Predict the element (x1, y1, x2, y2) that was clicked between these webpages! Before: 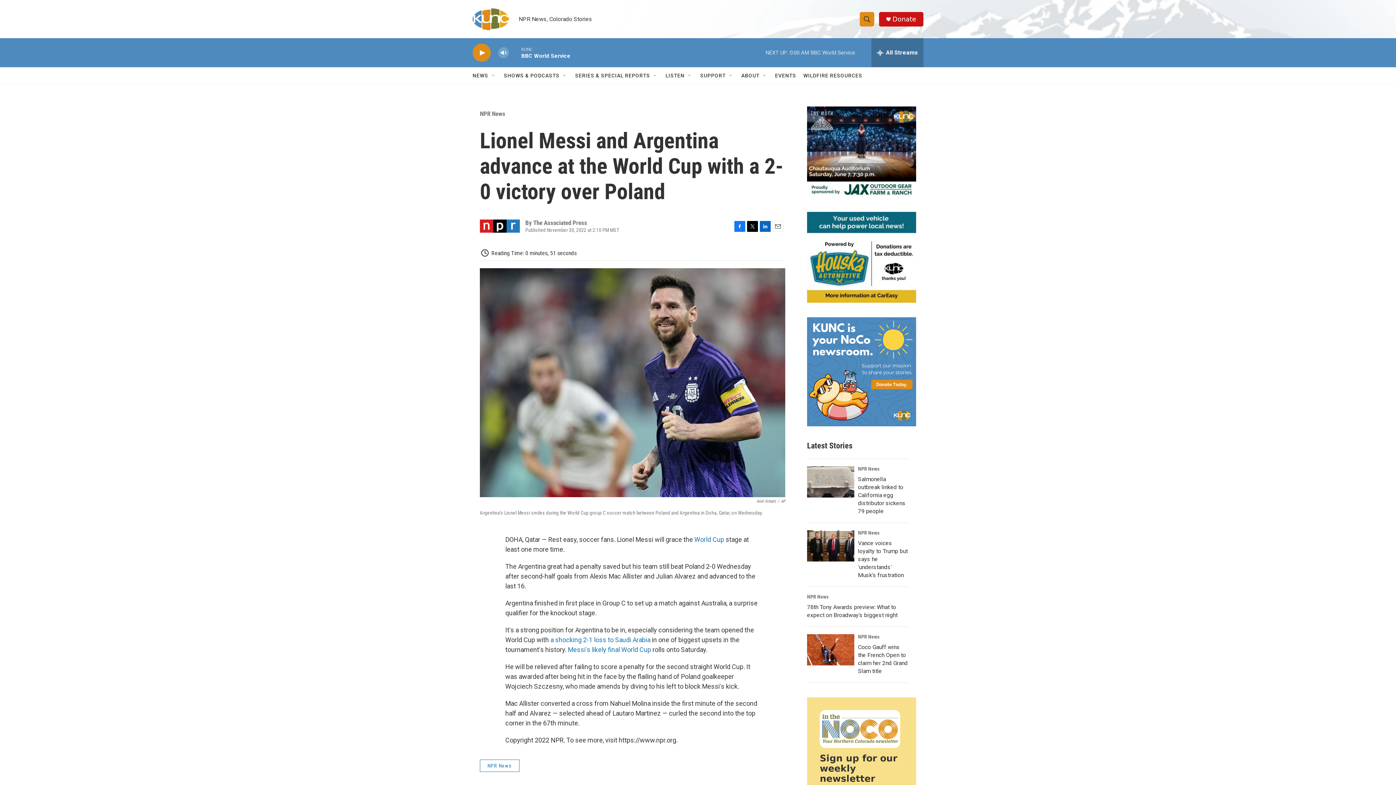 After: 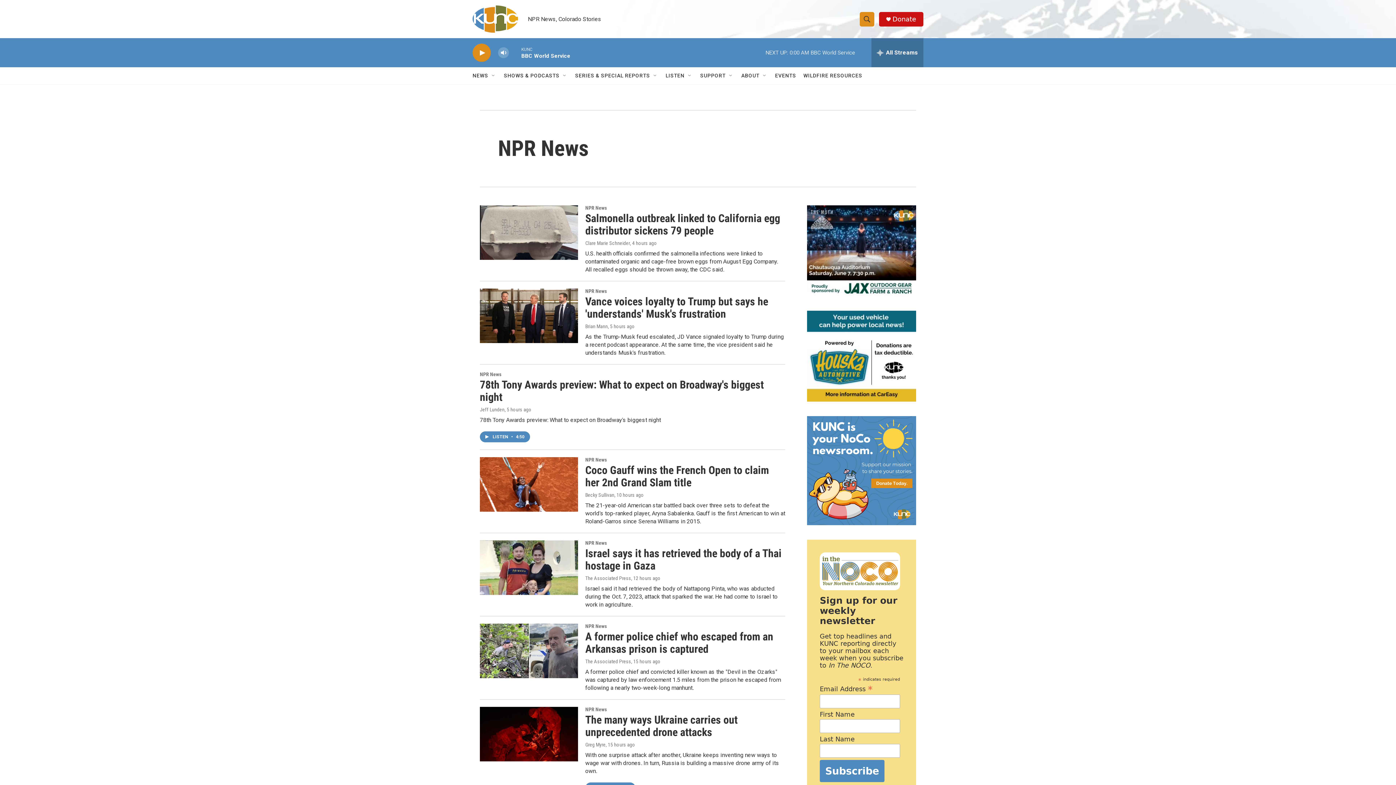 Action: bbox: (858, 530, 879, 536) label: NPR News